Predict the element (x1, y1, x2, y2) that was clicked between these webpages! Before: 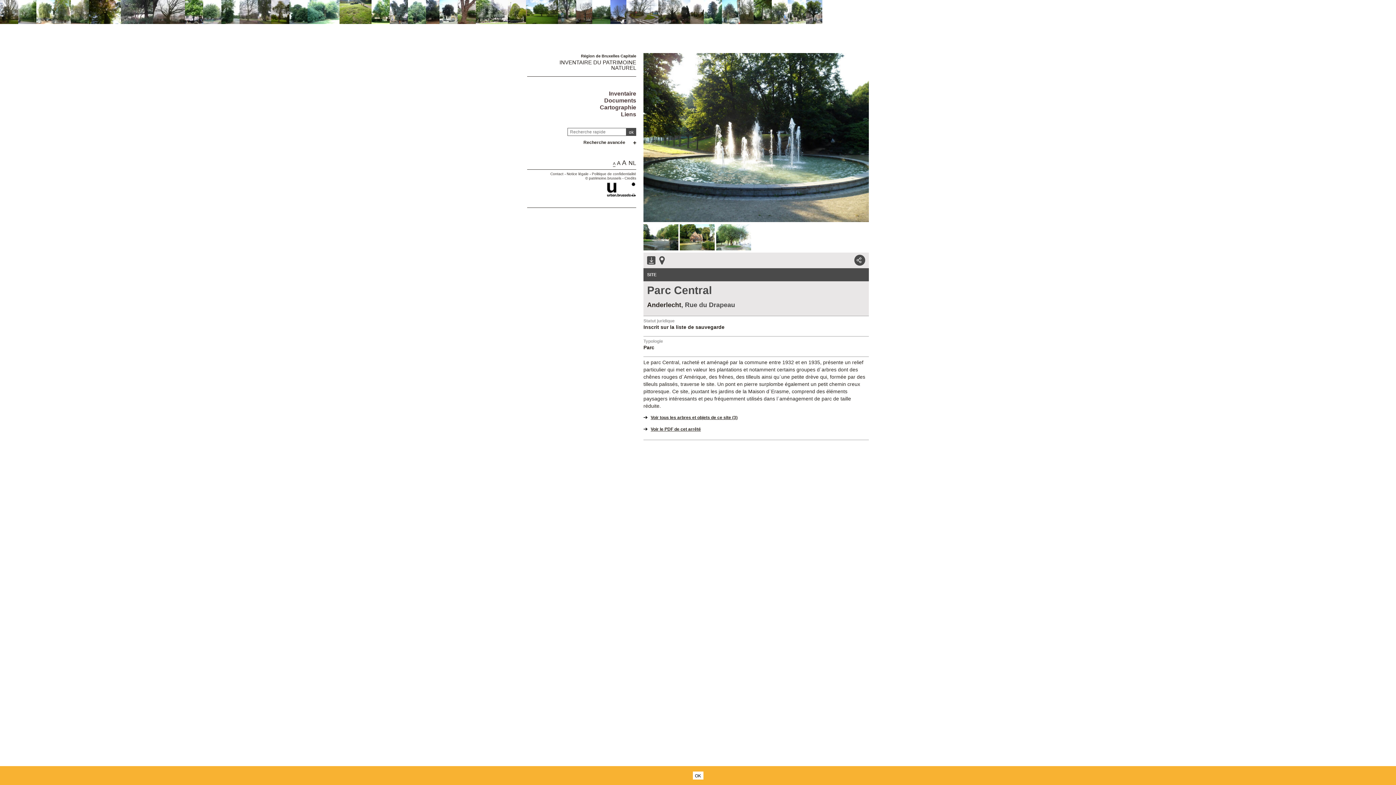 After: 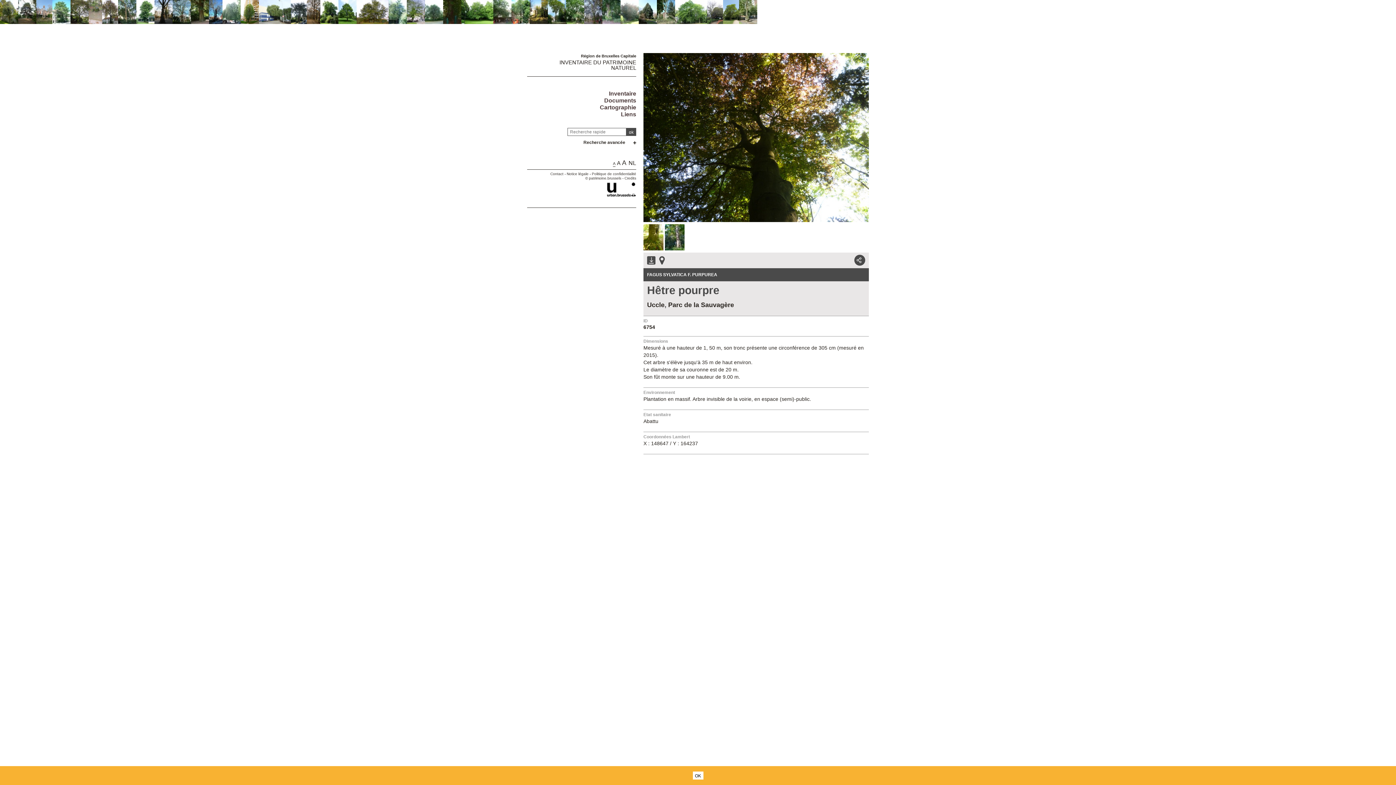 Action: bbox: (88, 18, 120, 25)